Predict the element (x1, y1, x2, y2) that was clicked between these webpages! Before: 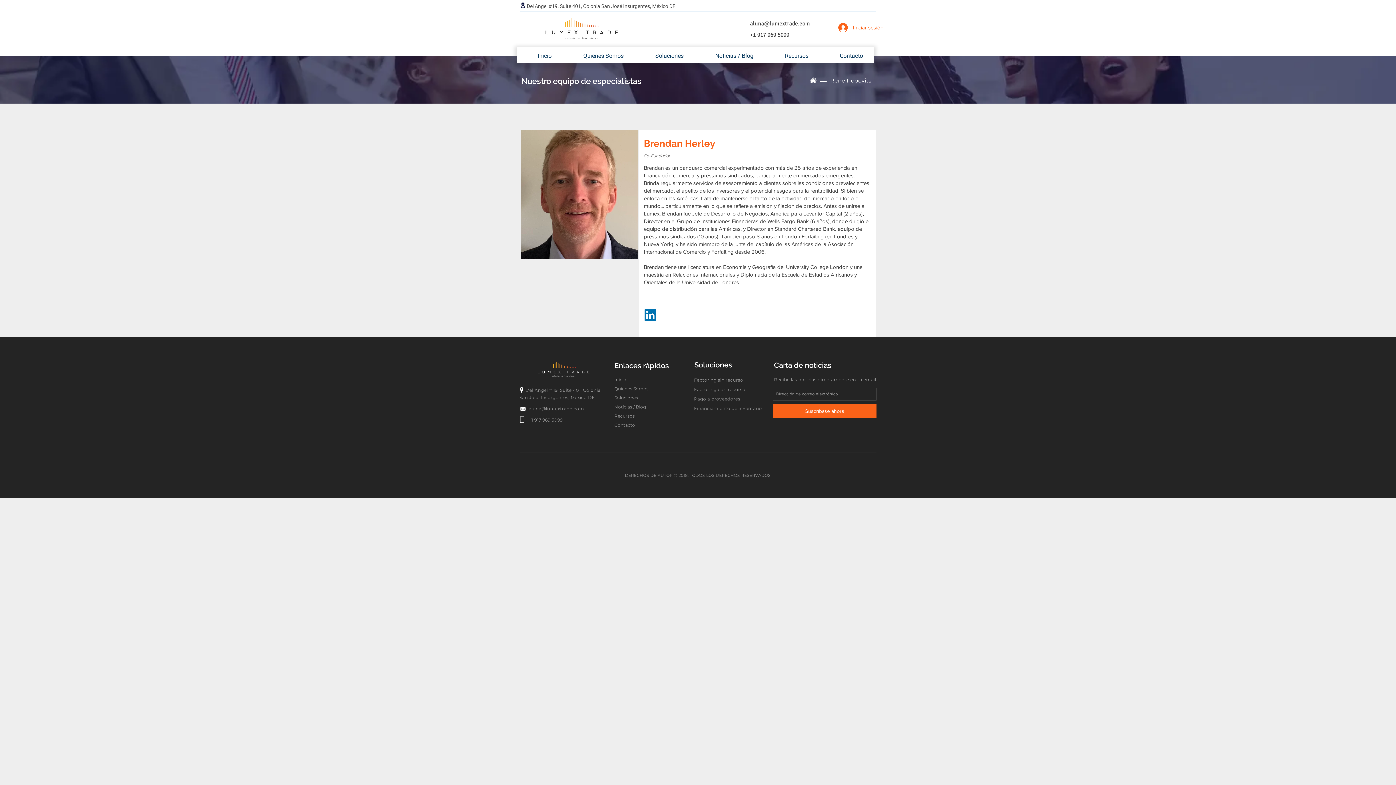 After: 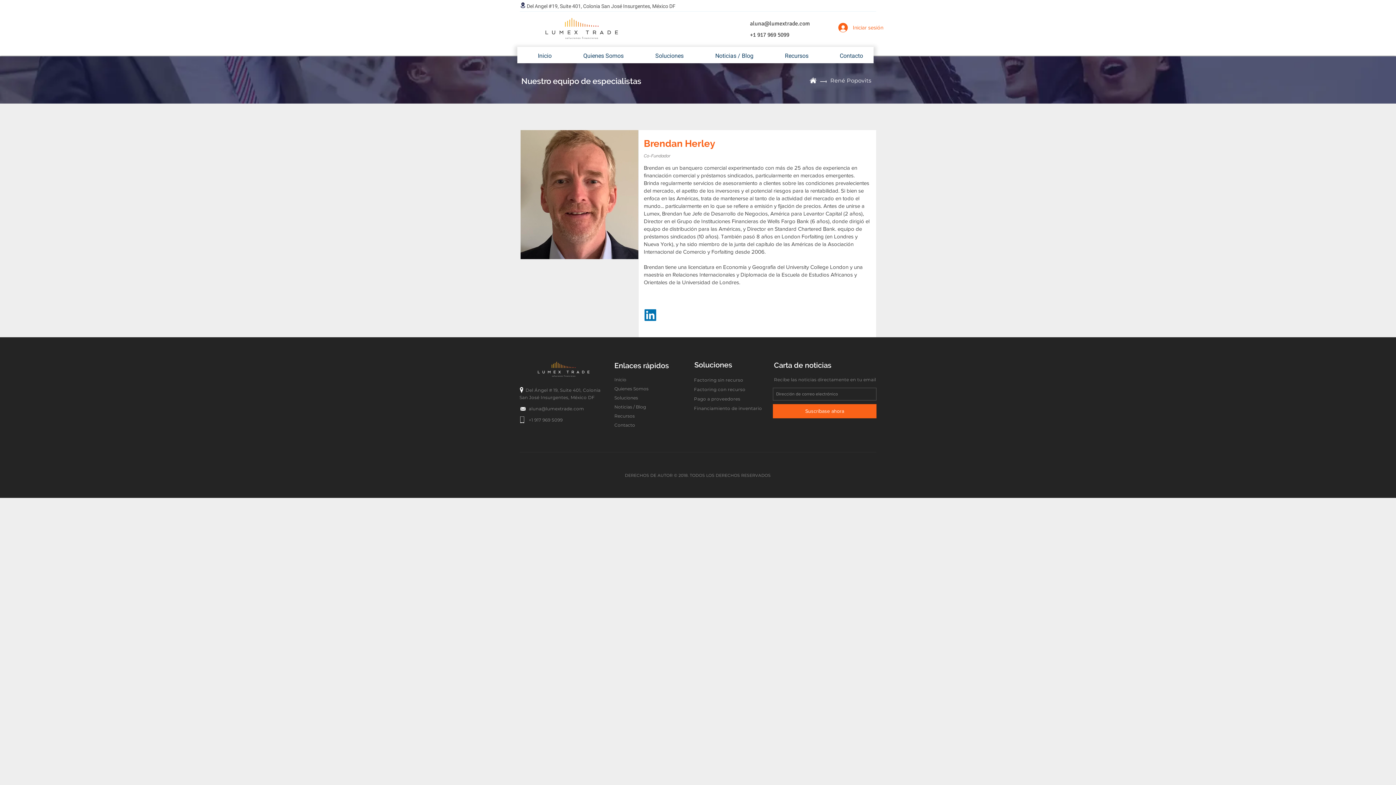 Action: label: Recursos bbox: (769, 47, 824, 64)